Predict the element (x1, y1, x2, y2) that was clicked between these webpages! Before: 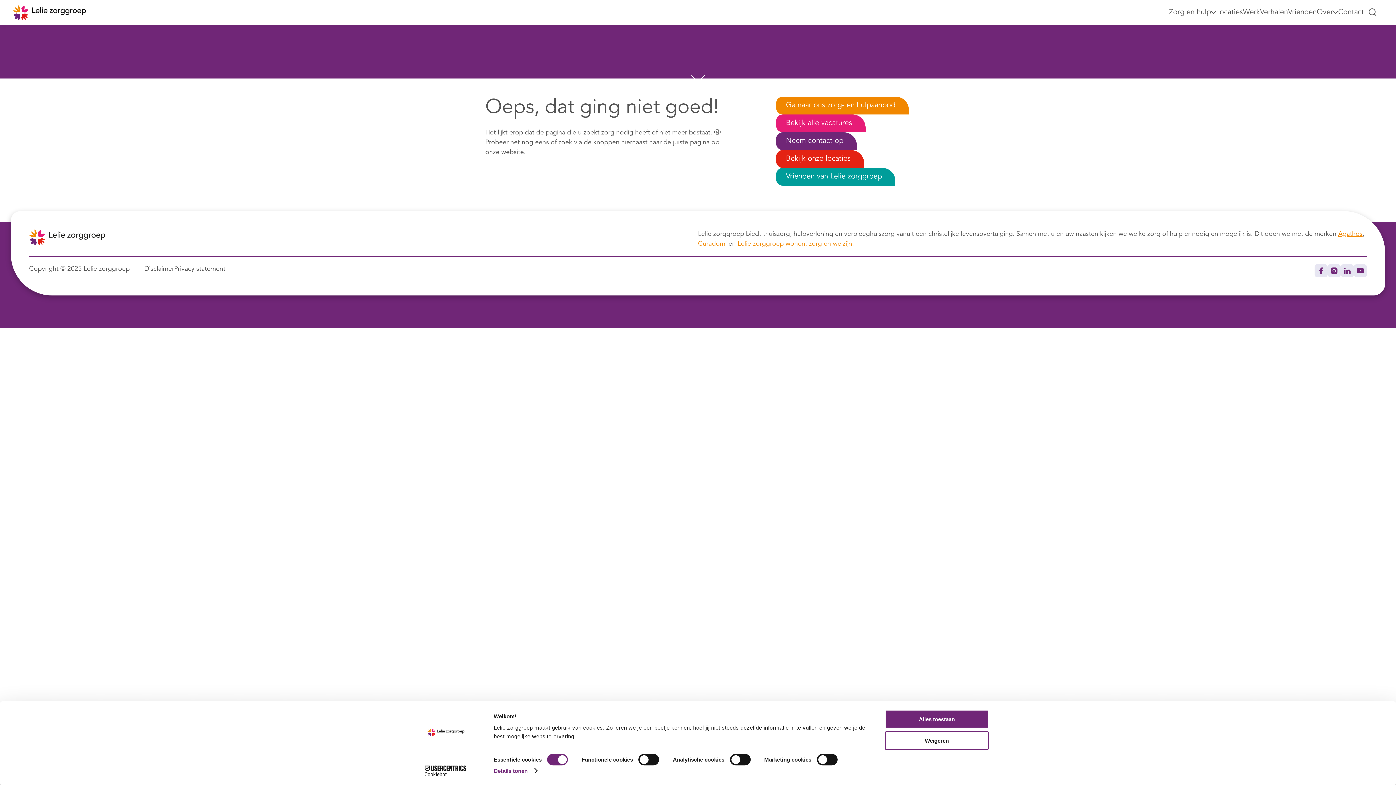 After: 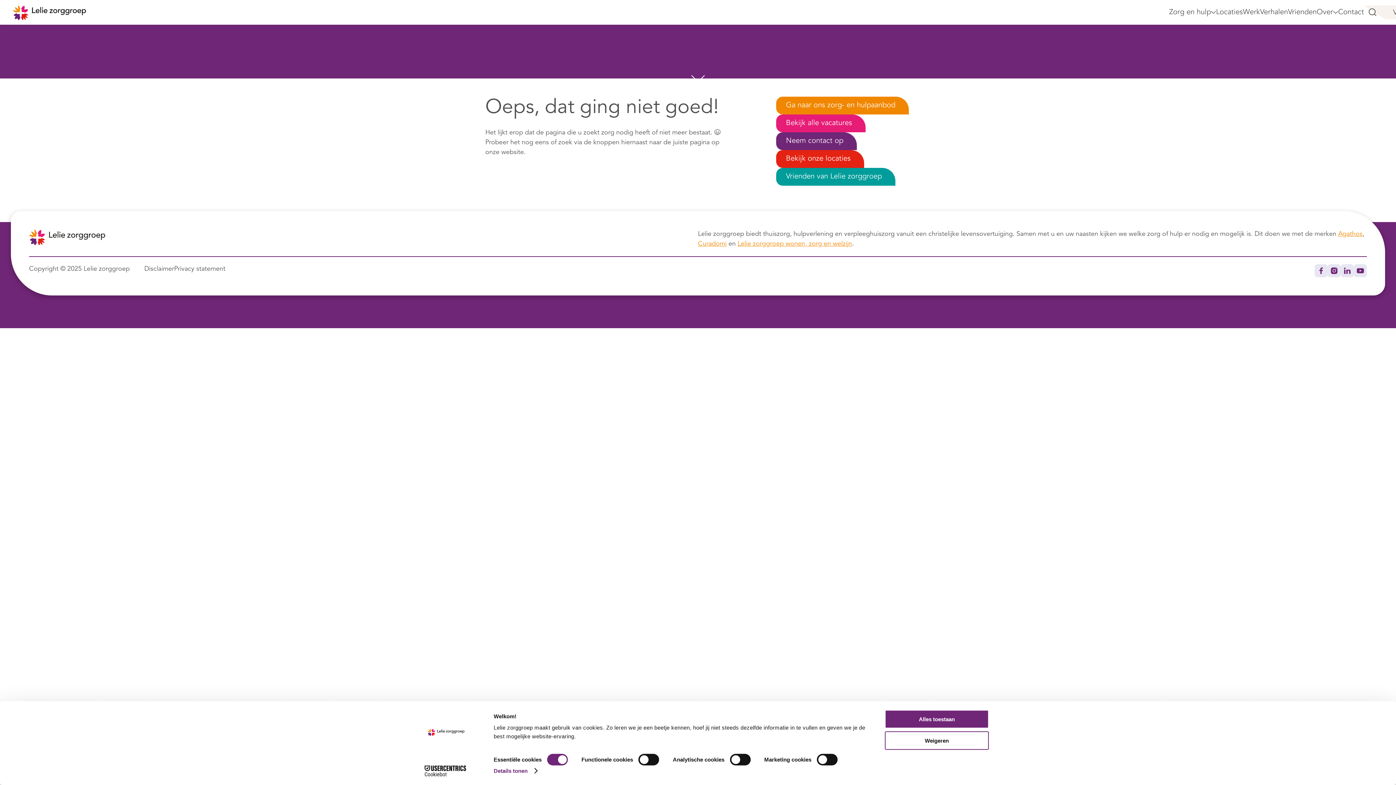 Action: bbox: (1364, 3, 1381, 21) label: Zoeken...